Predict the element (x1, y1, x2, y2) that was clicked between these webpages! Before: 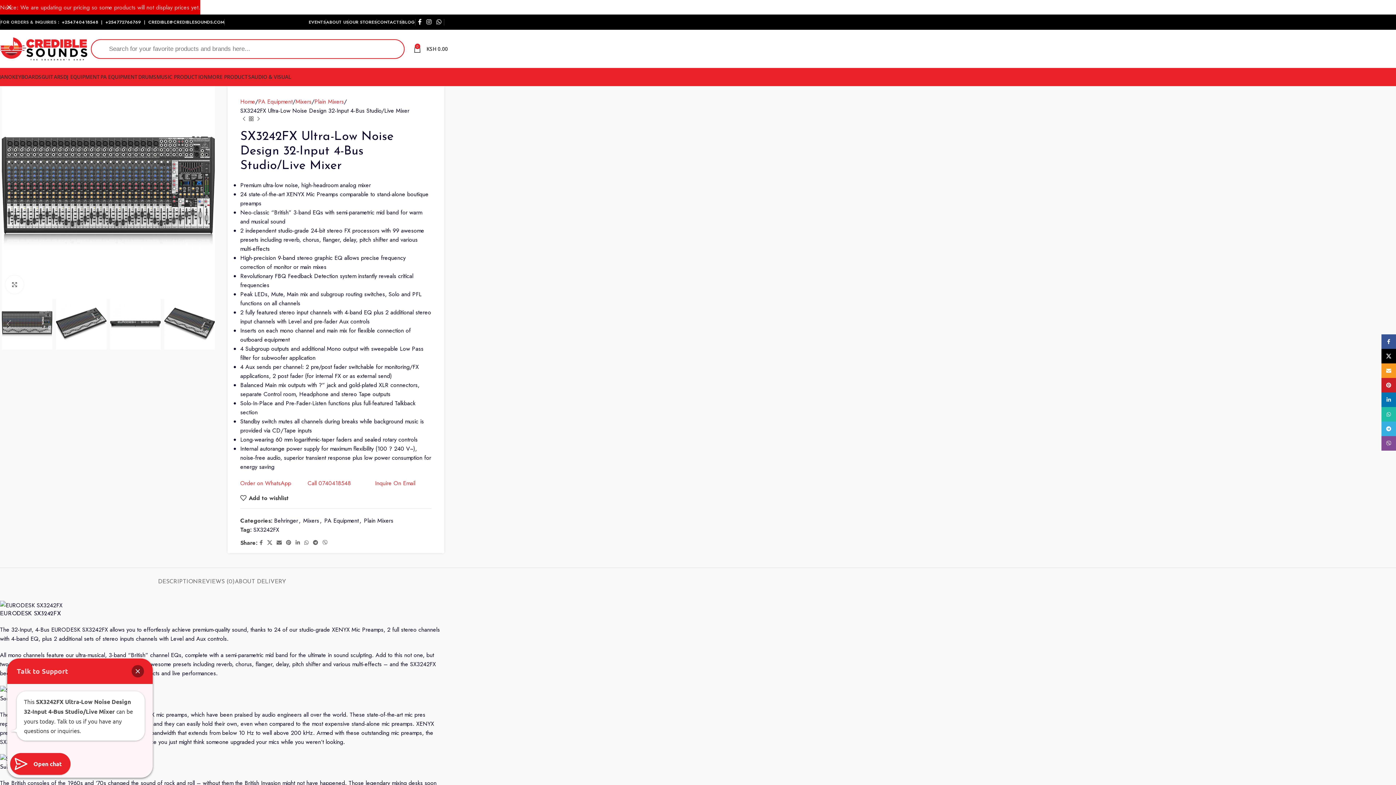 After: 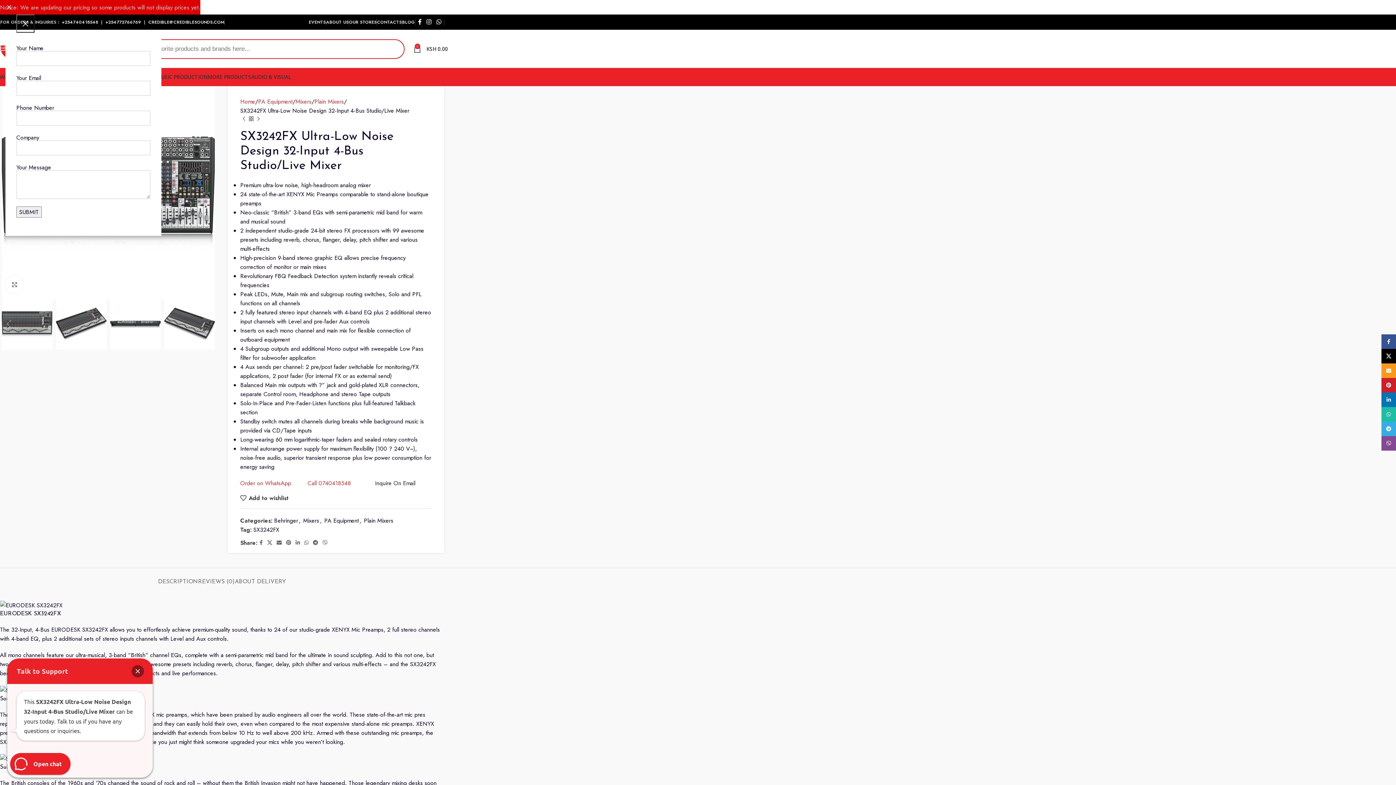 Action: label: Inquire On Email bbox: (375, 479, 415, 487)